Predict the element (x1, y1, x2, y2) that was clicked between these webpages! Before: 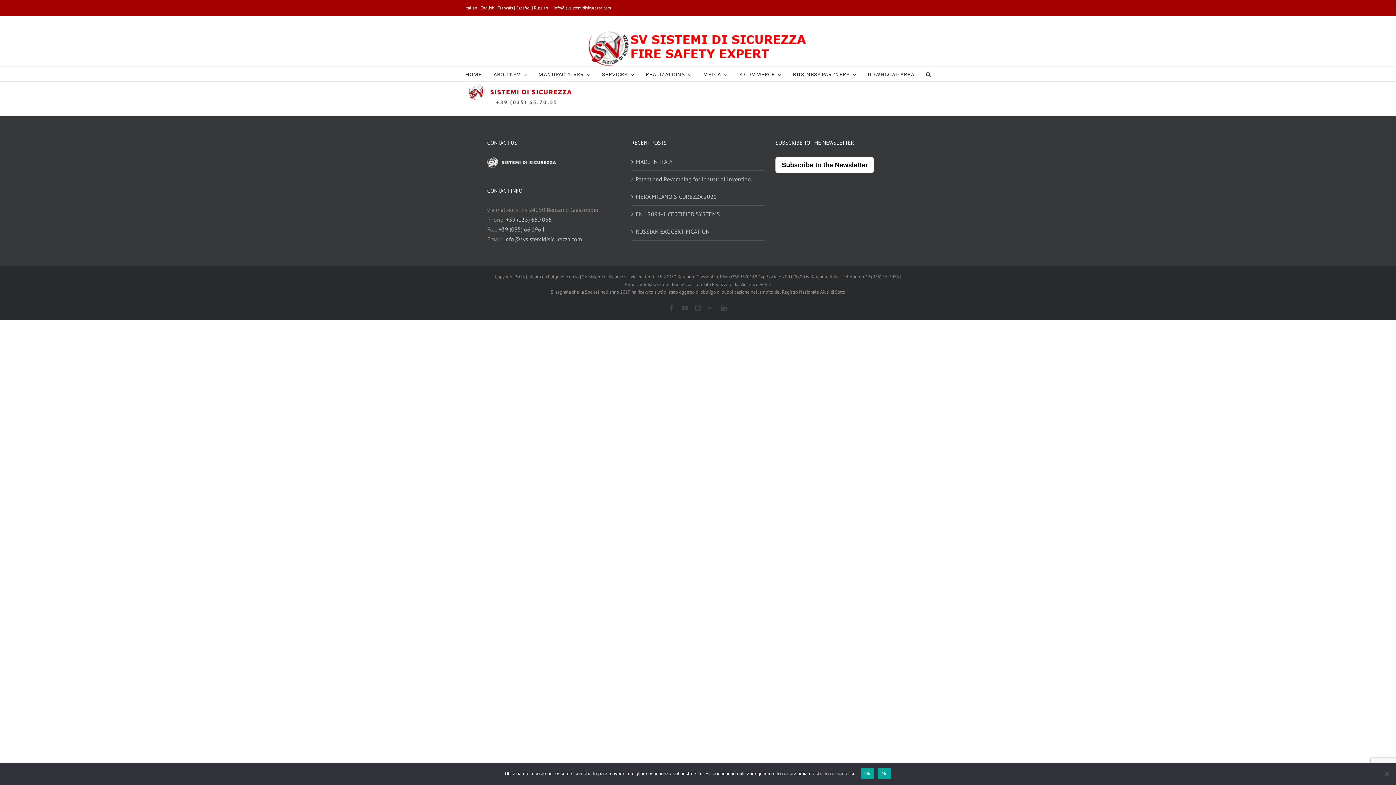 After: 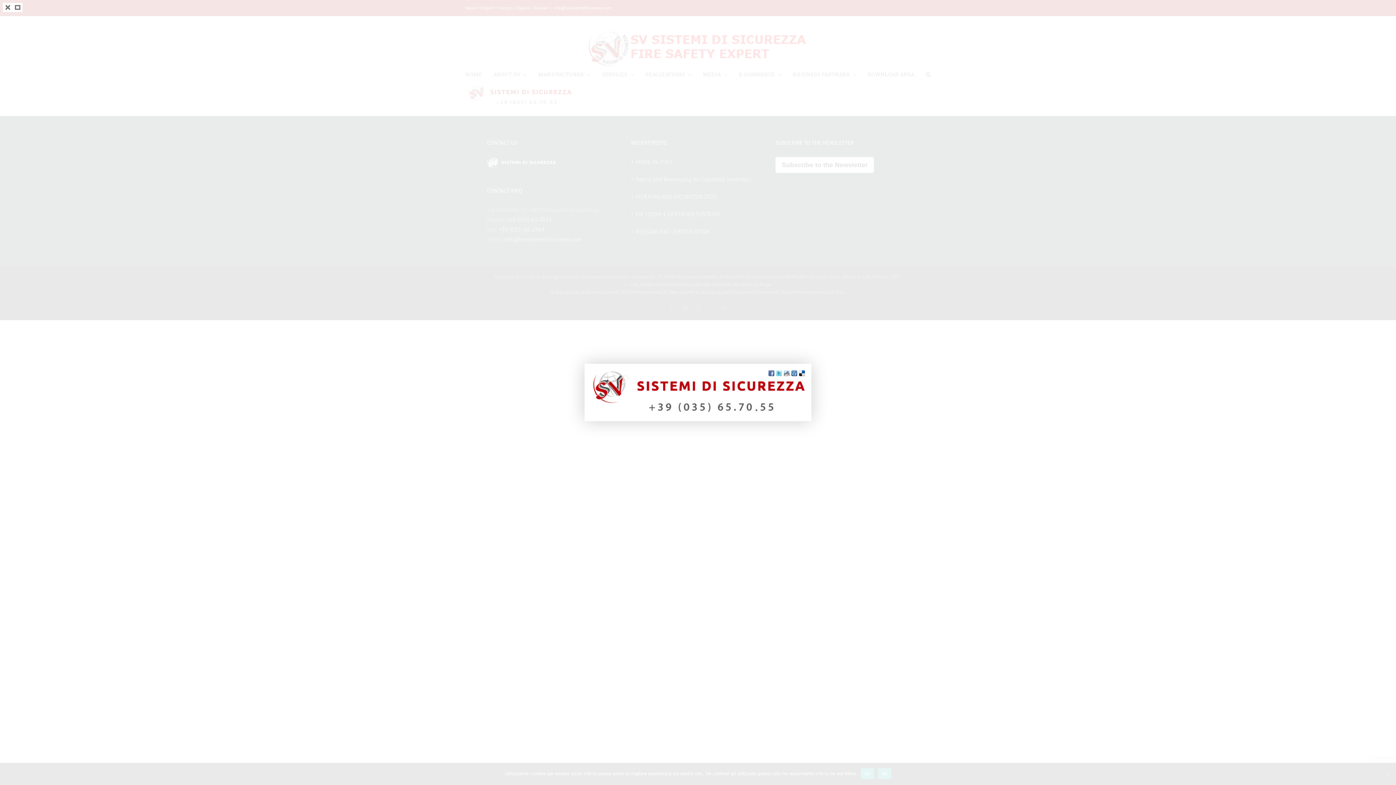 Action: bbox: (465, 82, 574, 90)